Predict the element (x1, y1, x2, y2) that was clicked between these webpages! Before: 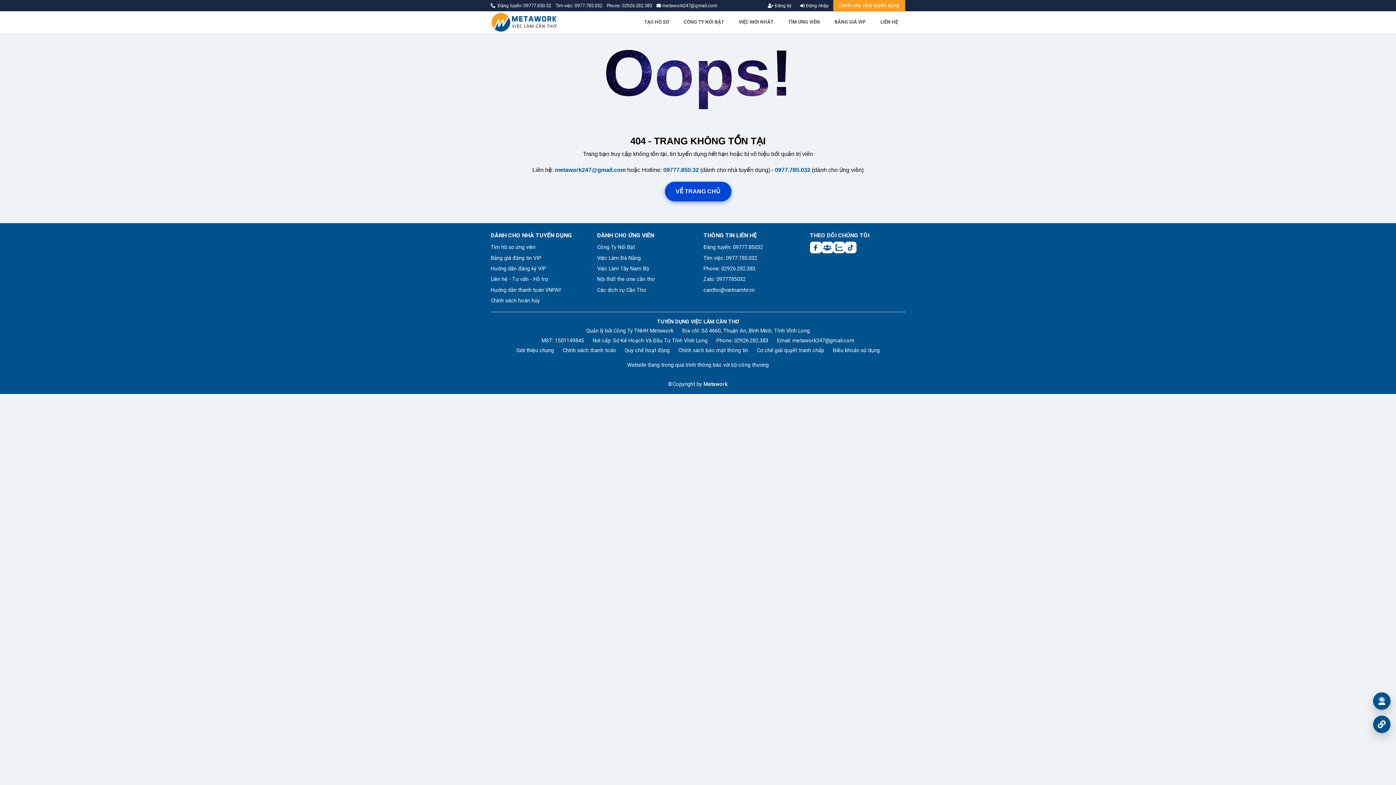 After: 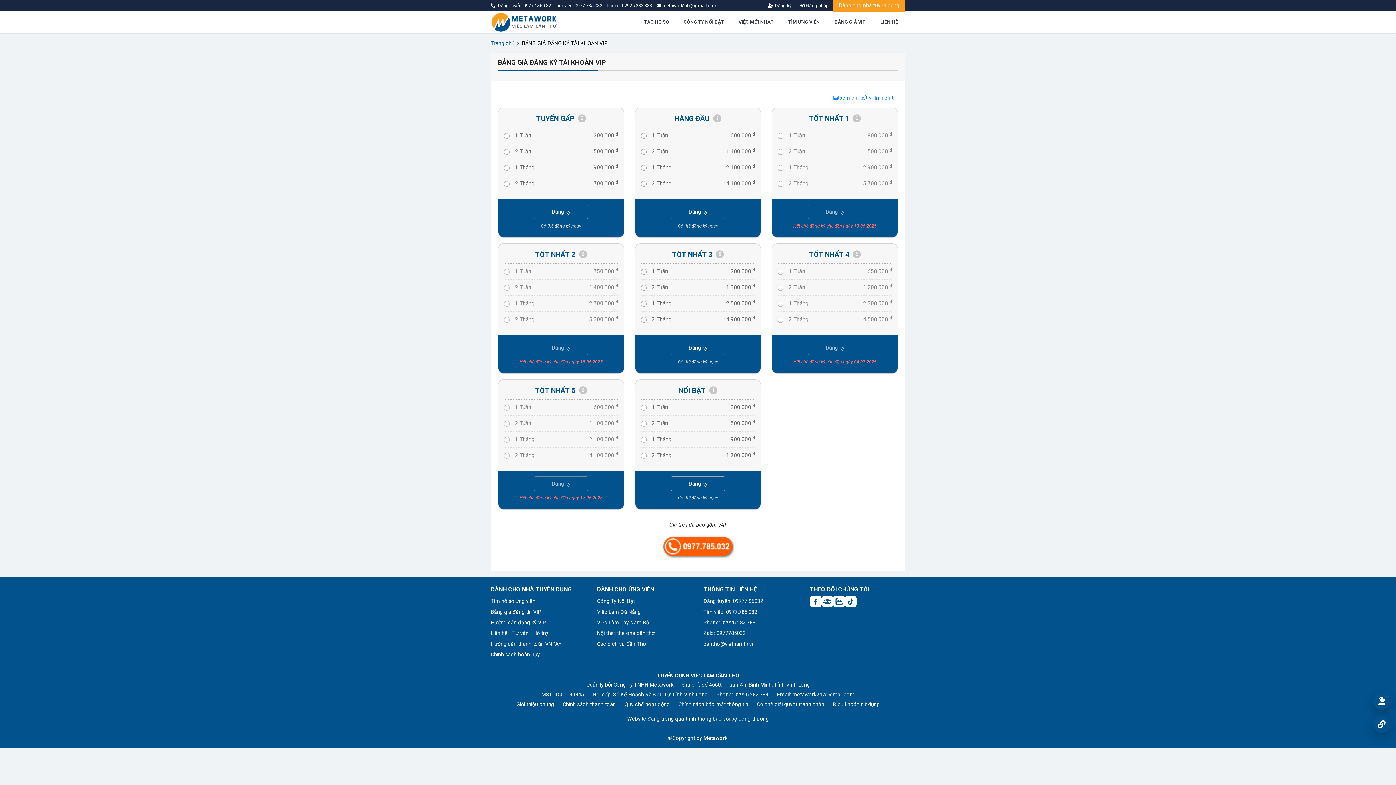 Action: bbox: (490, 254, 541, 262) label: Bảng giá đăng tin VIP